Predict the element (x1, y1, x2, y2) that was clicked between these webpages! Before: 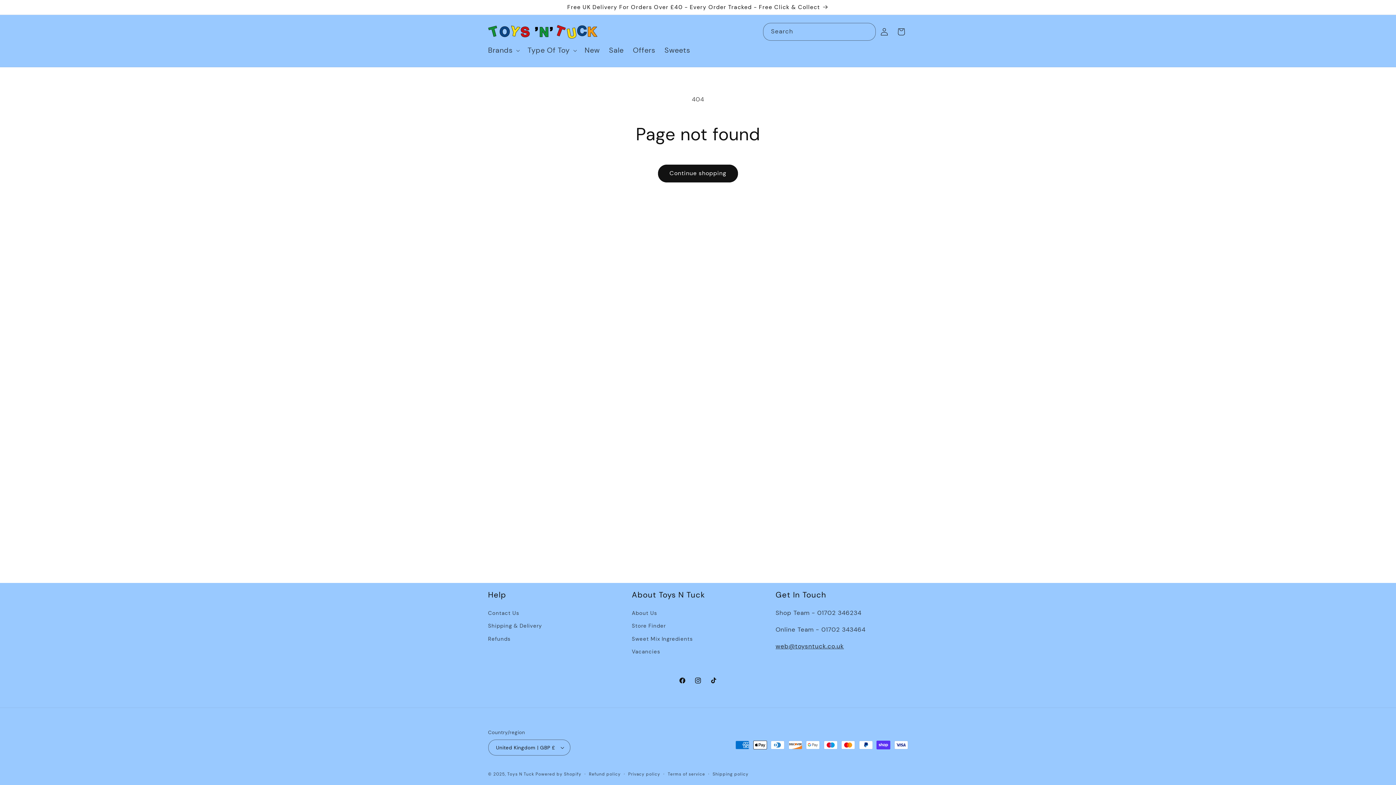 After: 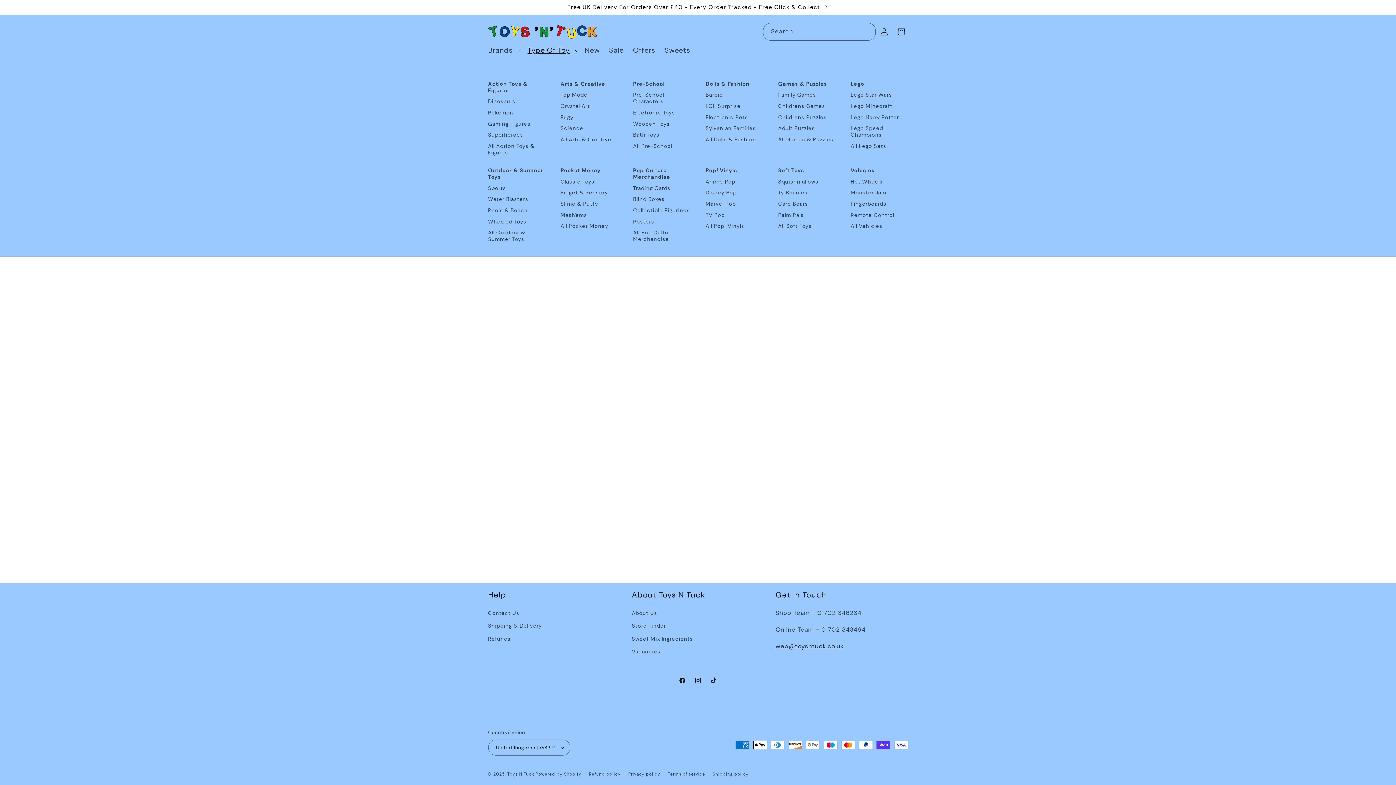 Action: label: Type Of Toy bbox: (523, 41, 580, 59)